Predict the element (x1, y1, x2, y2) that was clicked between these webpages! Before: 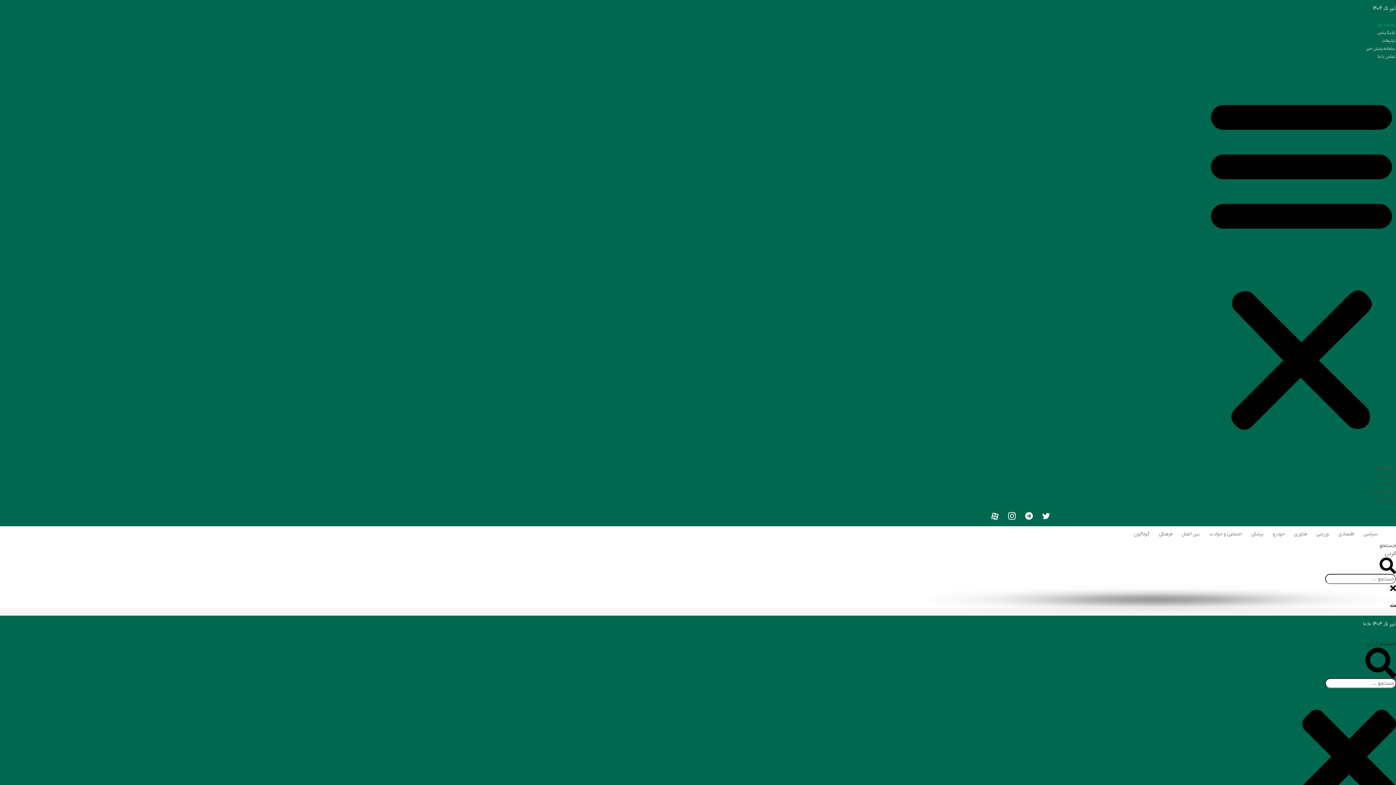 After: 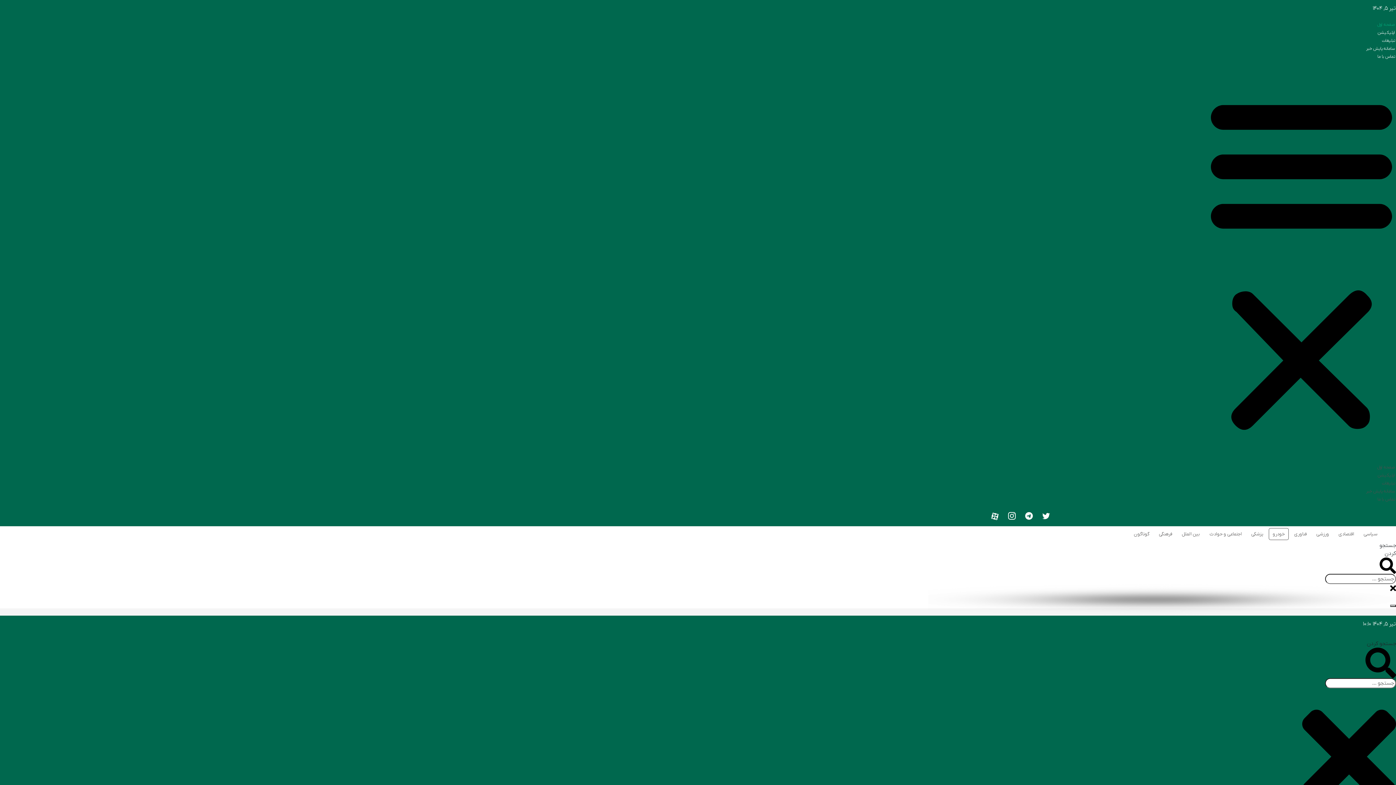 Action: label: خودرو bbox: (1269, 528, 1289, 540)